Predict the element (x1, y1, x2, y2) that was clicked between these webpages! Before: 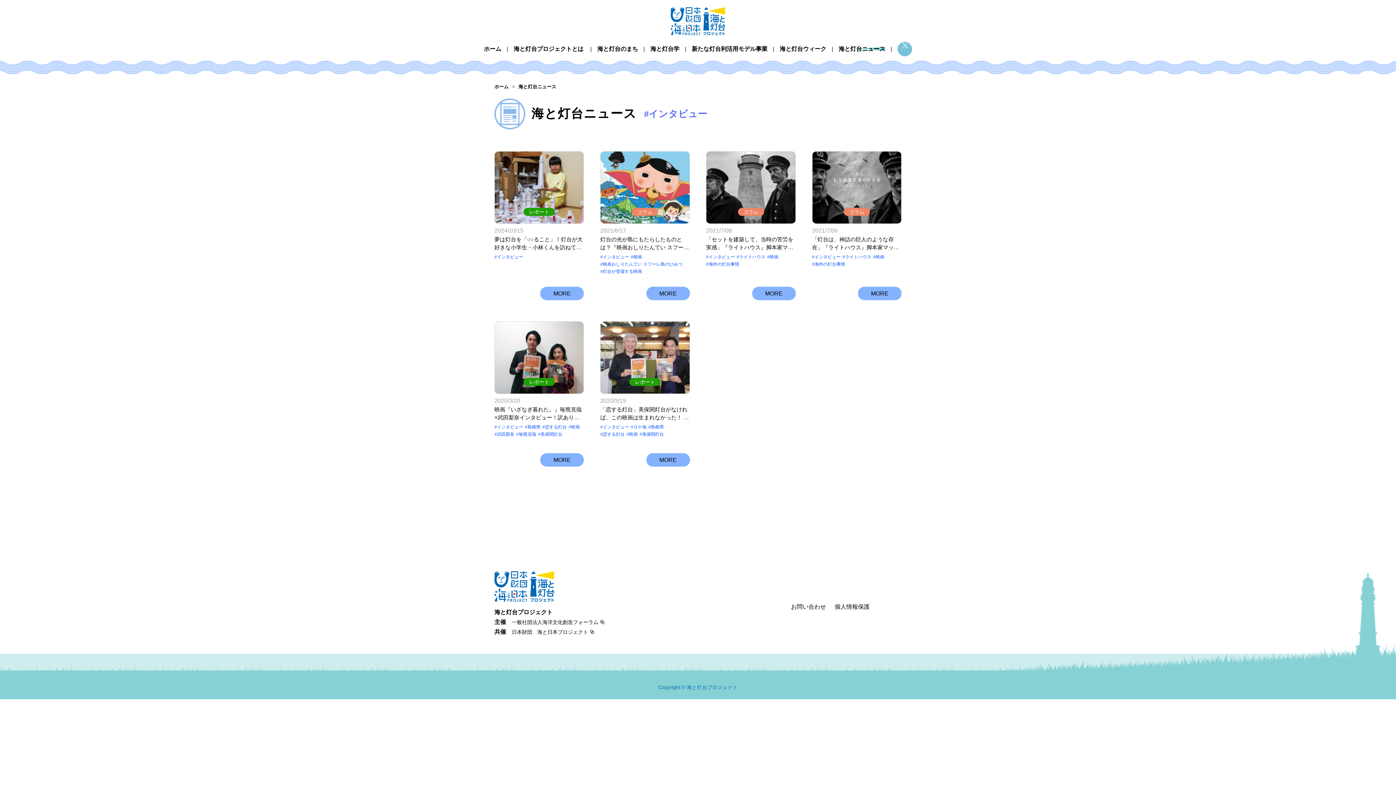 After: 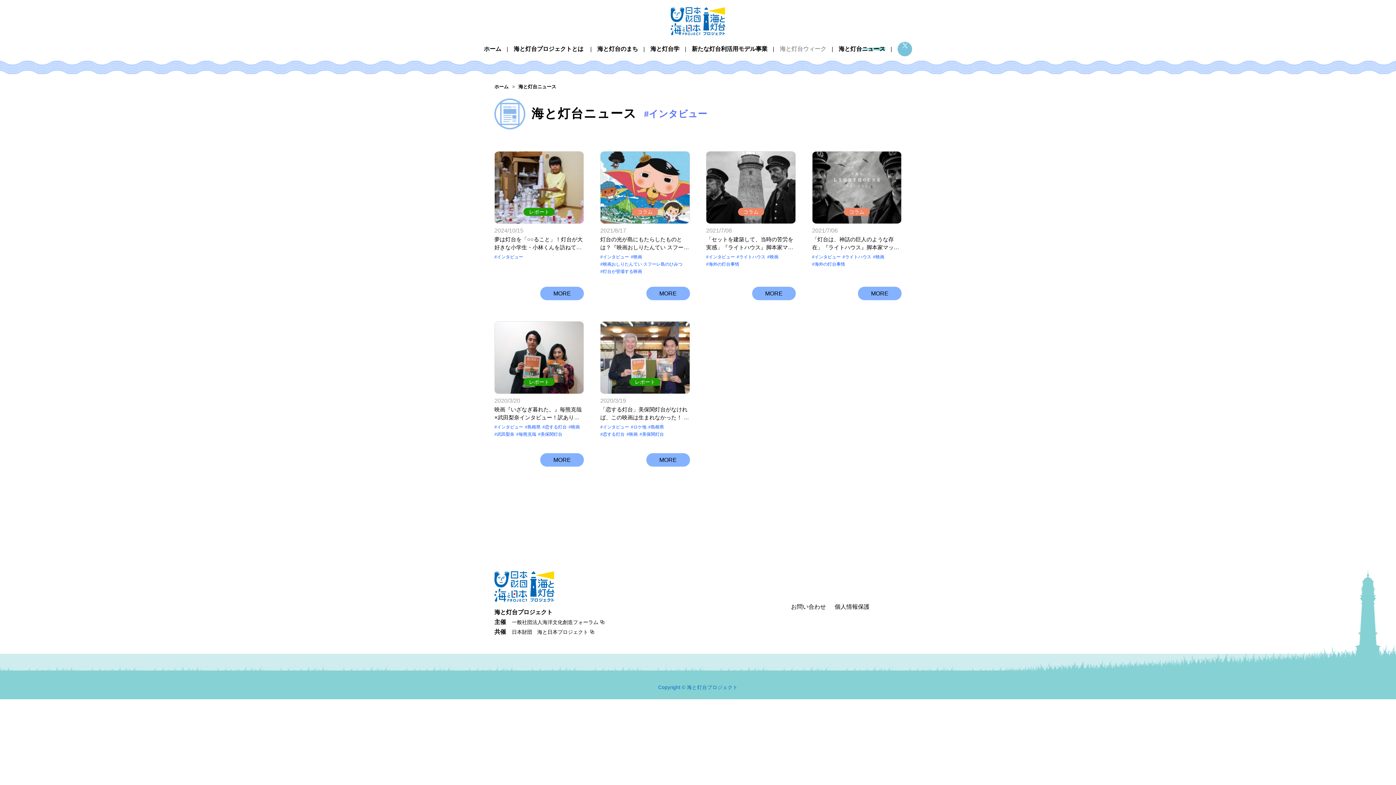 Action: bbox: (780, 44, 826, 53) label: 海と灯台ウィーク